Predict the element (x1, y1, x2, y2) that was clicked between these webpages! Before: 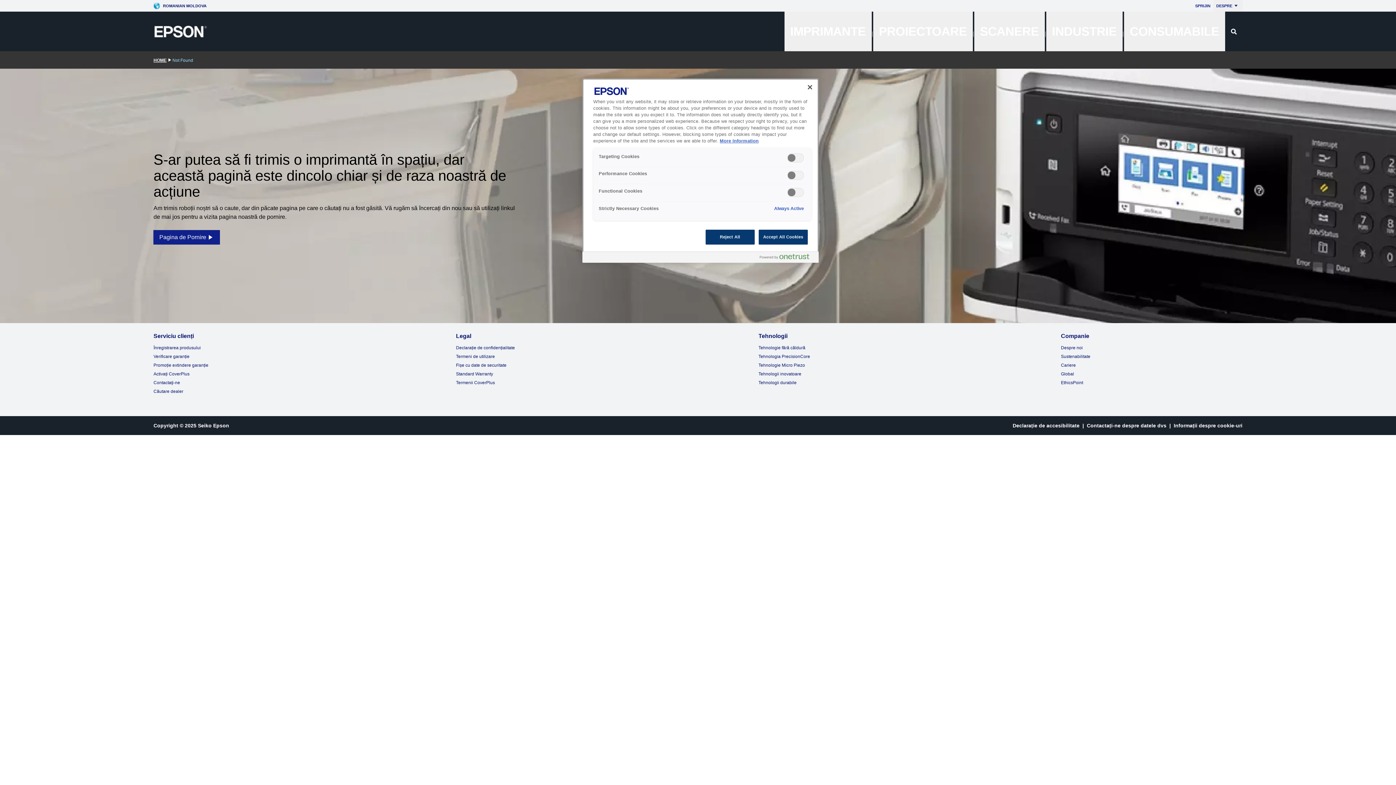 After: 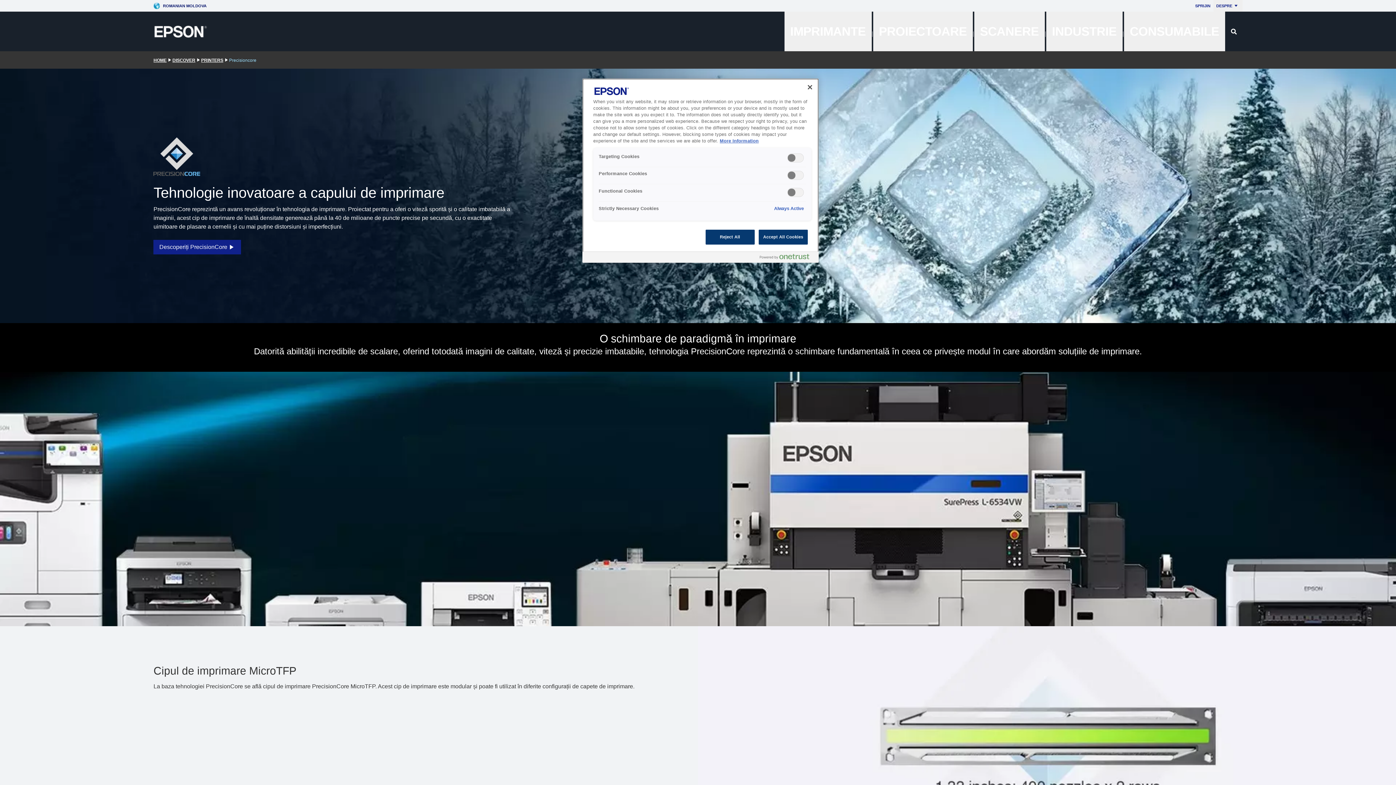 Action: label: Tehnologia PrecisionCore bbox: (758, 354, 810, 359)